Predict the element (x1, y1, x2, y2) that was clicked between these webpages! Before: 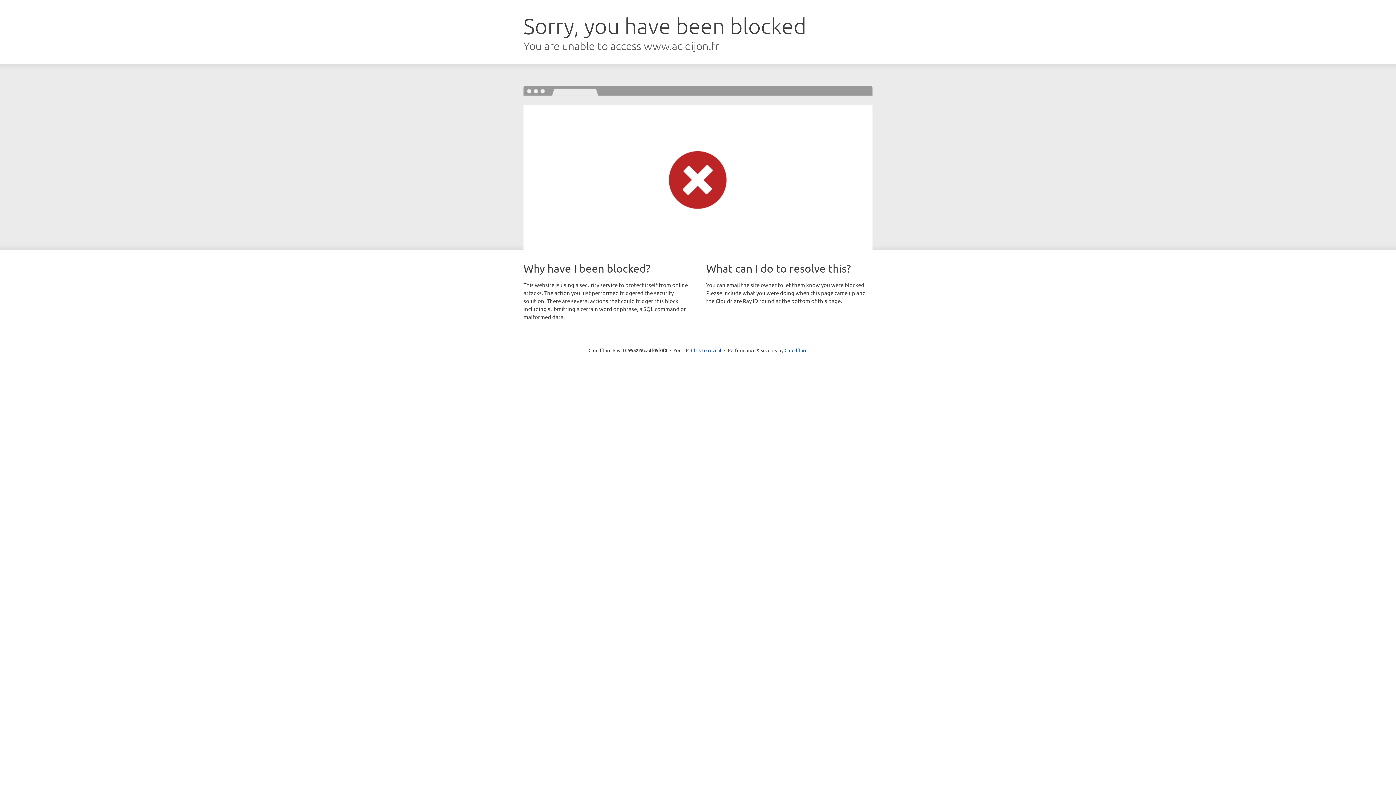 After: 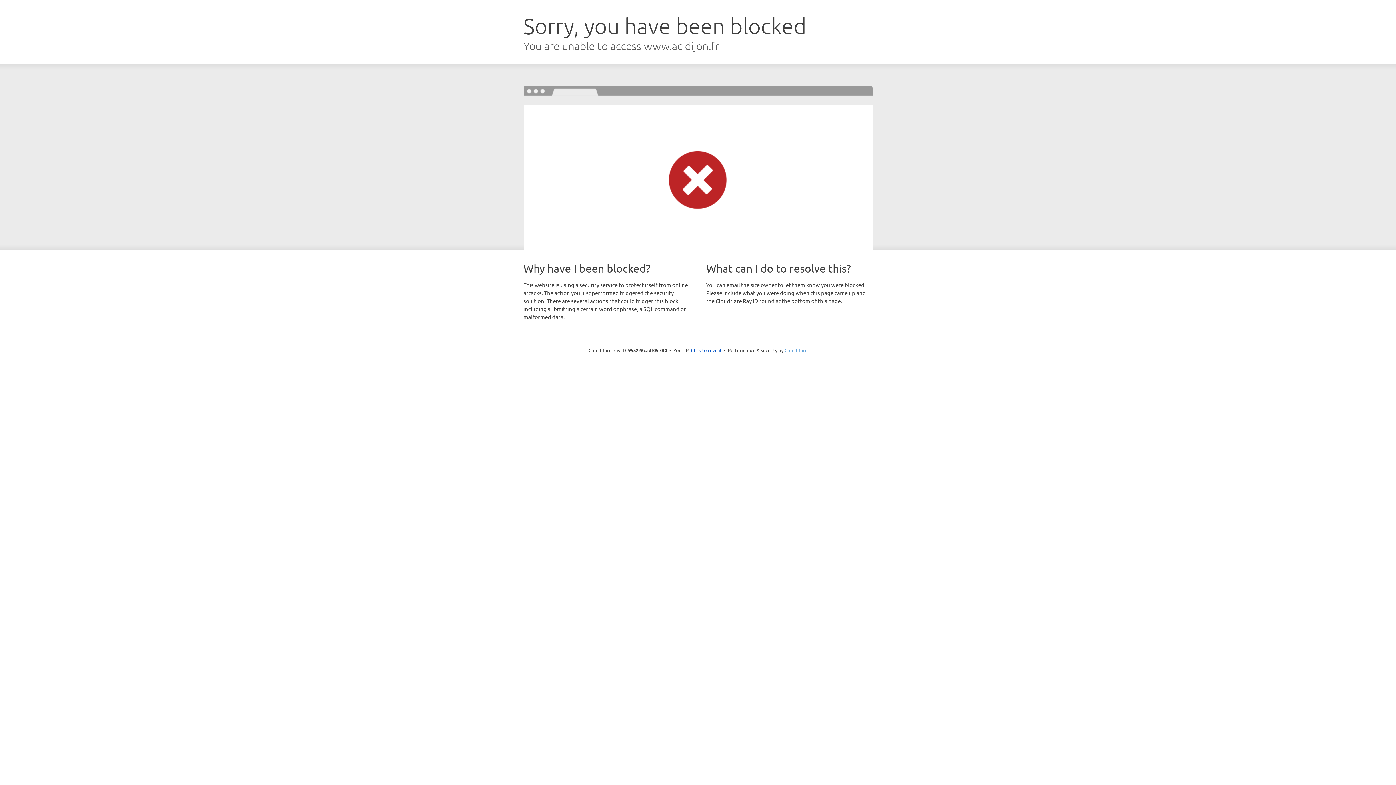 Action: label: Cloudflare bbox: (784, 347, 807, 353)